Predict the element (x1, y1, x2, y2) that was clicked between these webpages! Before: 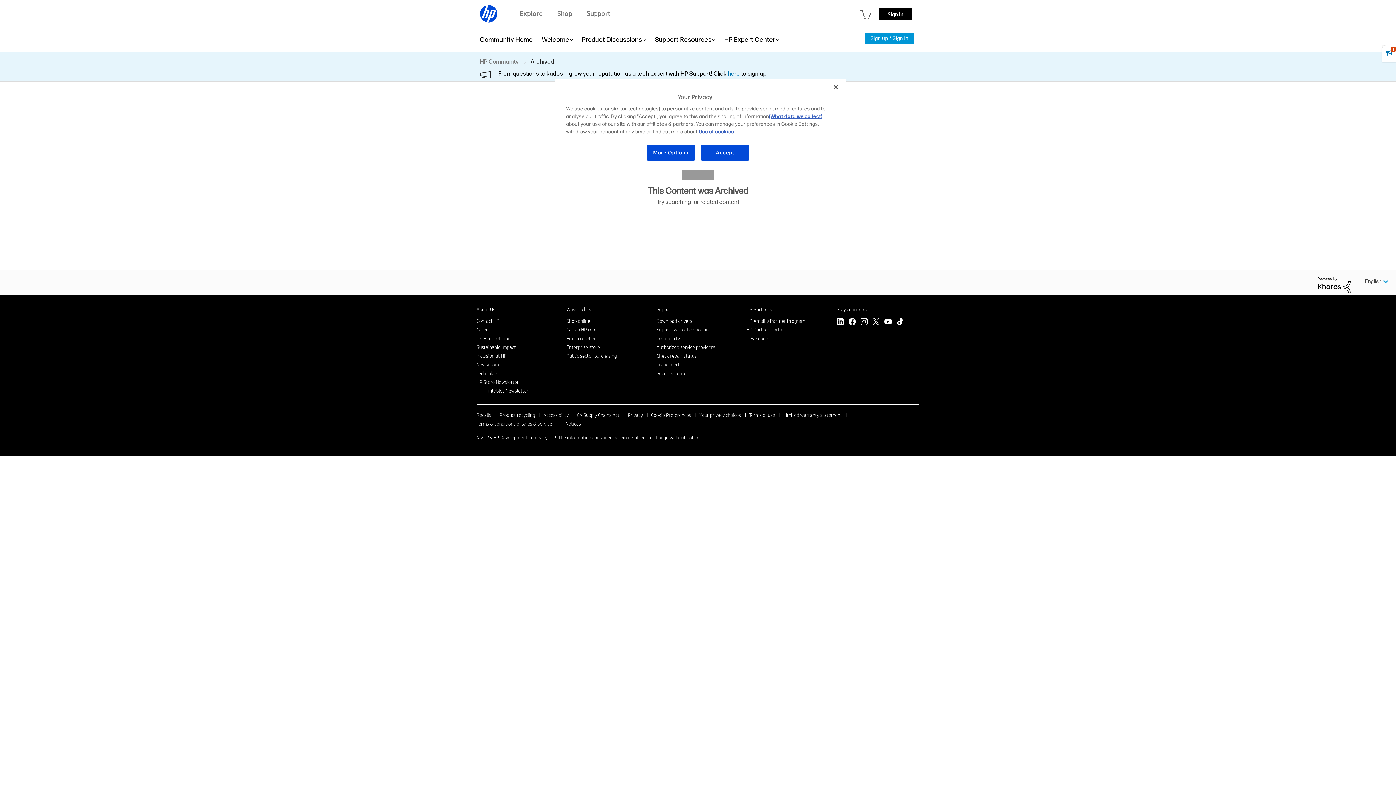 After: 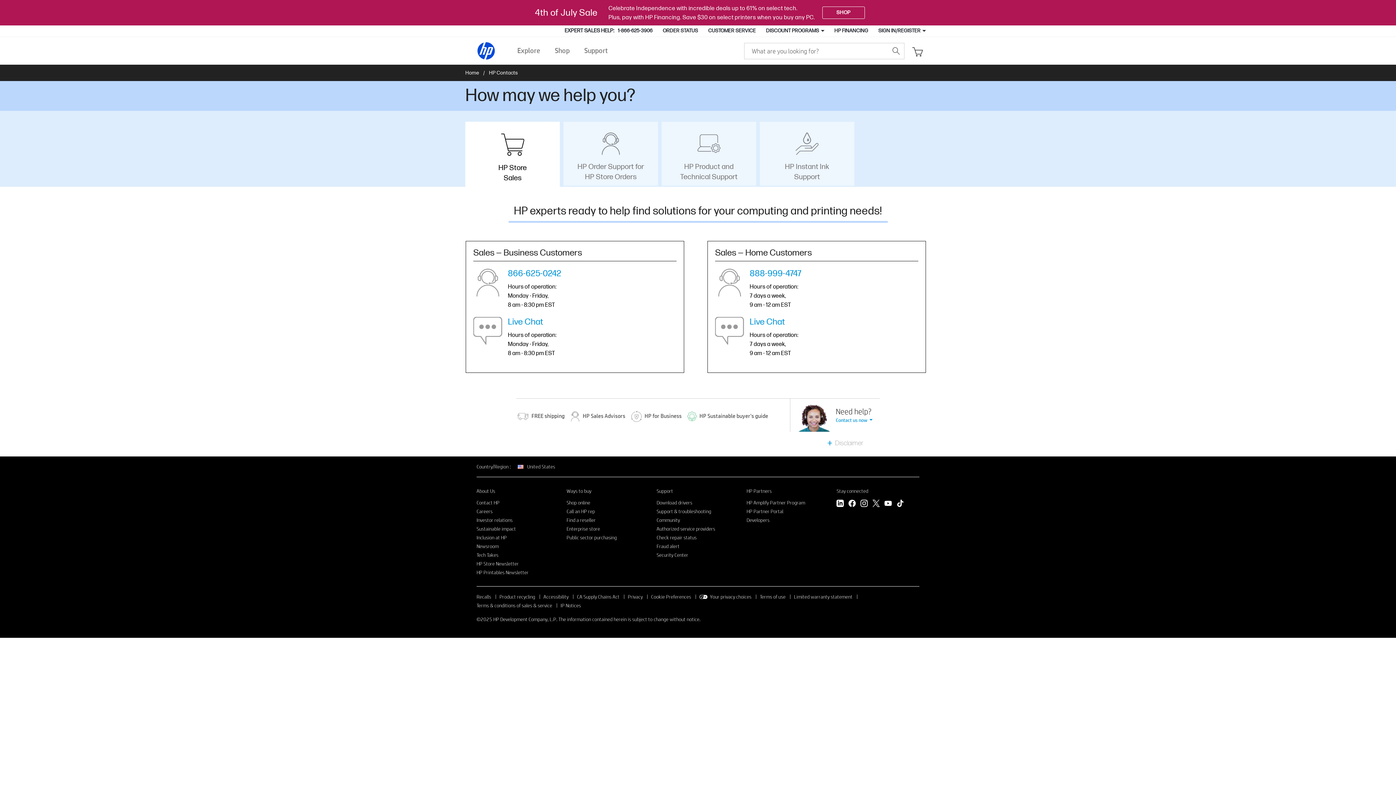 Action: bbox: (566, 326, 595, 332) label: Call an HP rep